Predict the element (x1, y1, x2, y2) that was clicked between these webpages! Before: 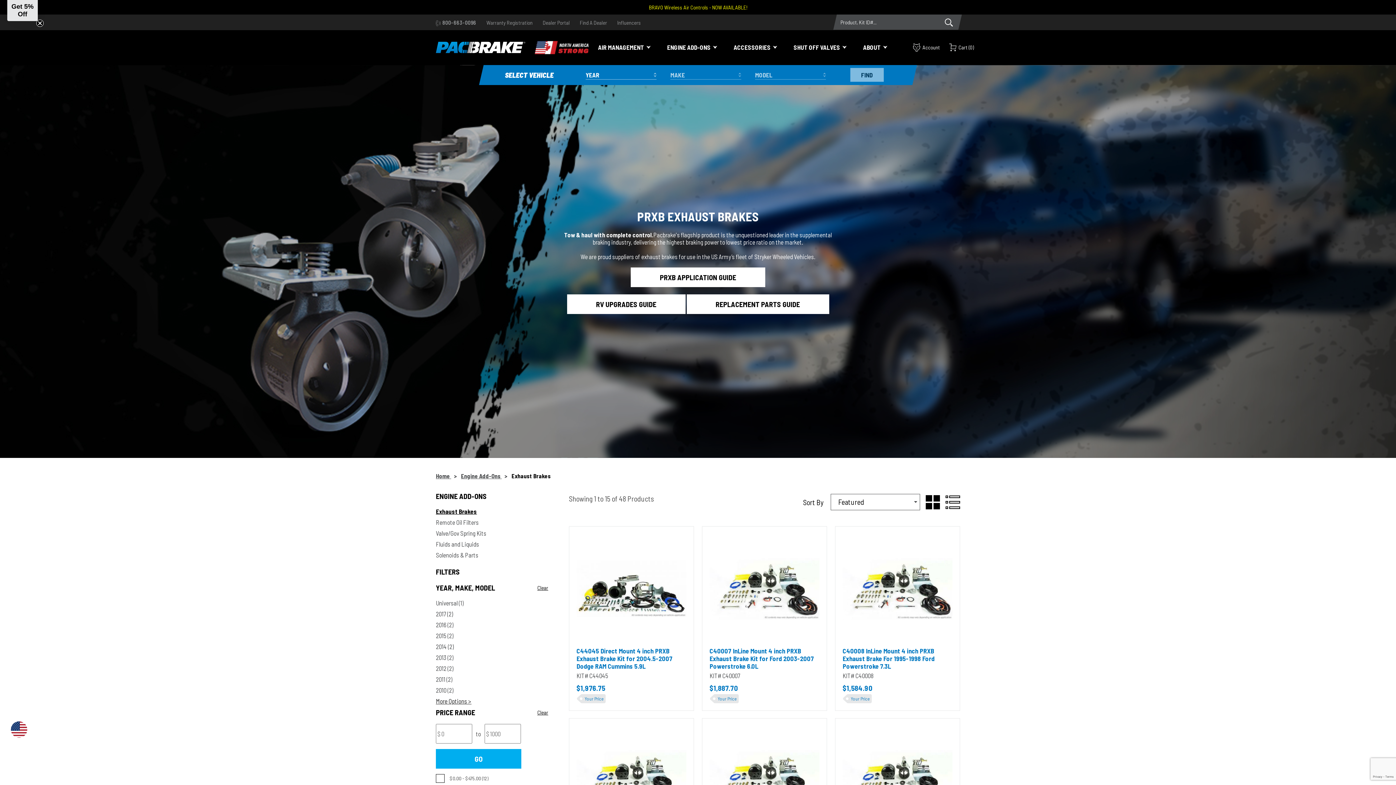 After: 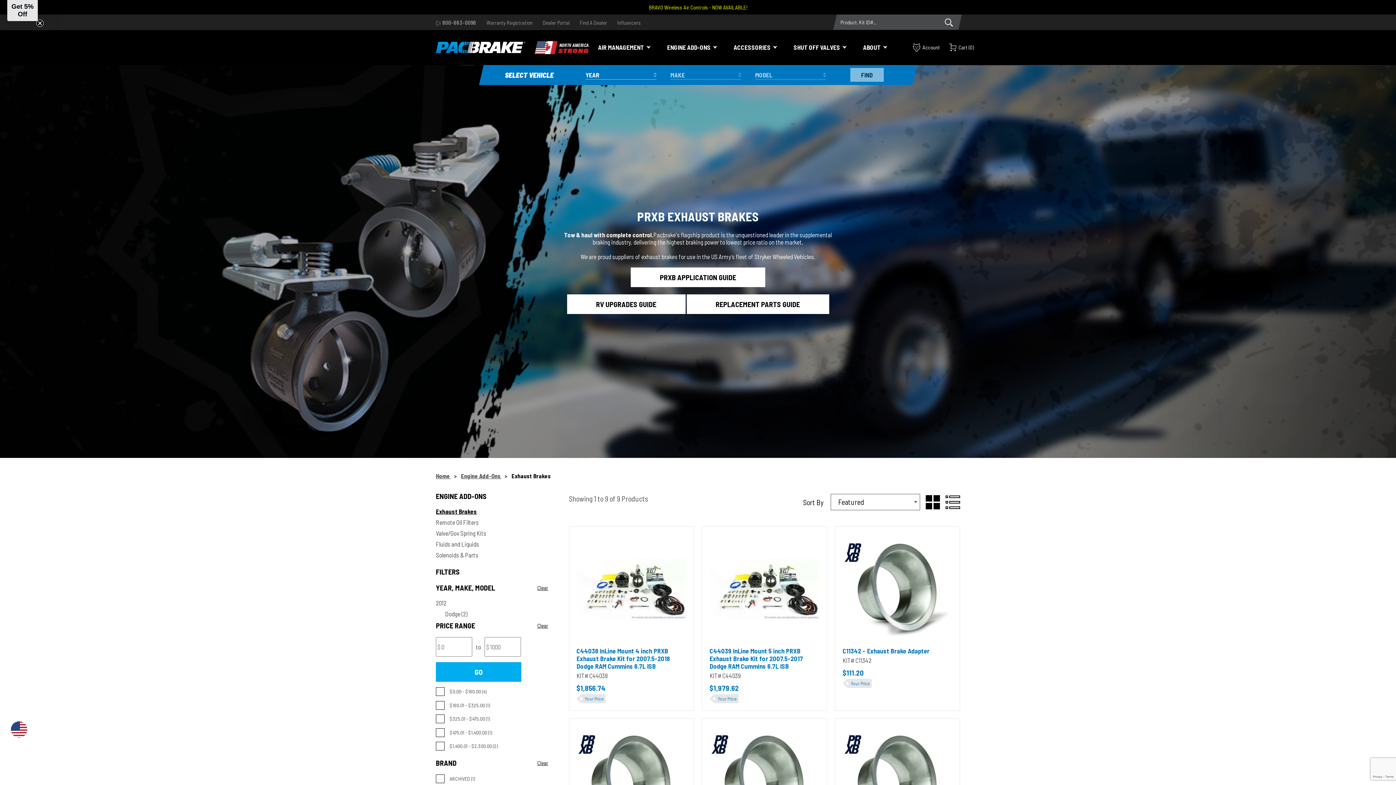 Action: bbox: (436, 665, 453, 672) label: 2012 (2)